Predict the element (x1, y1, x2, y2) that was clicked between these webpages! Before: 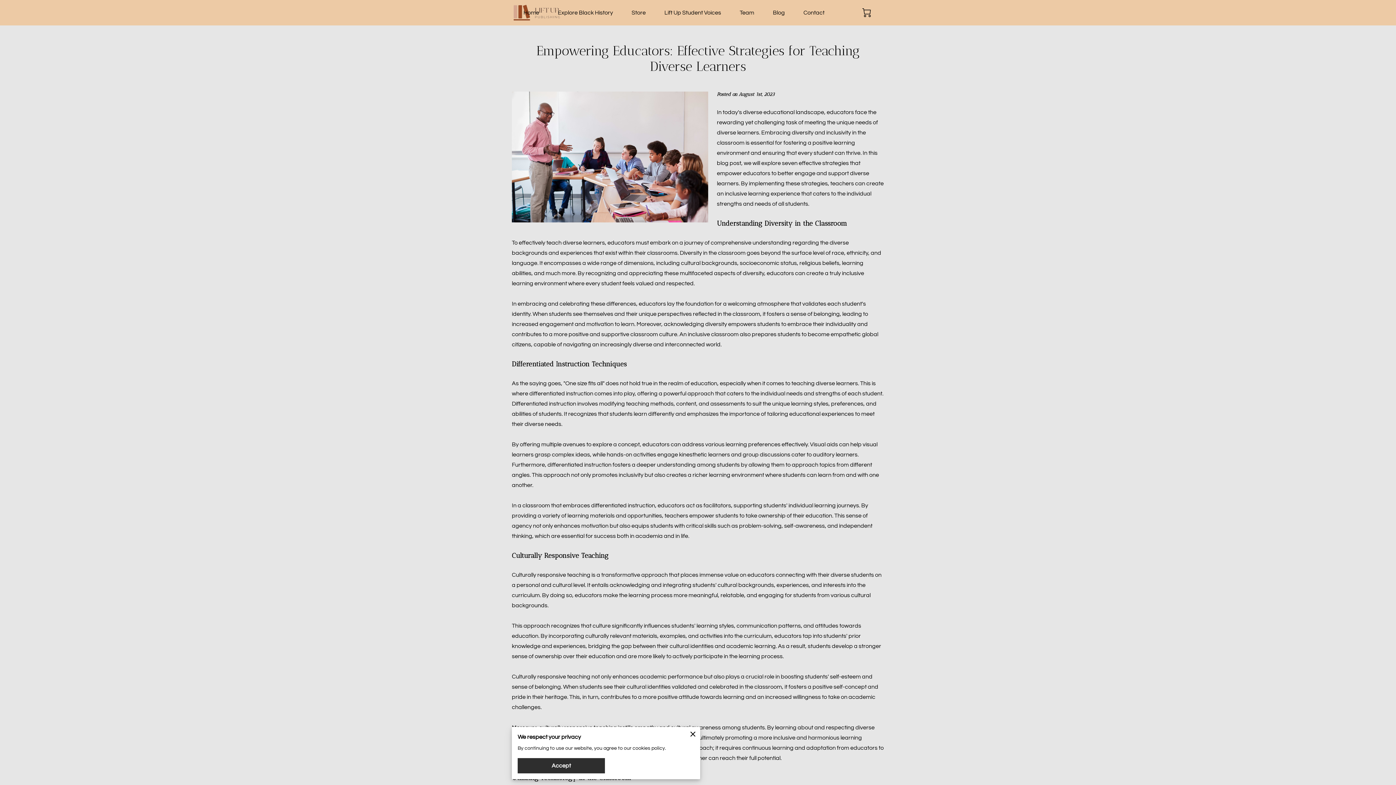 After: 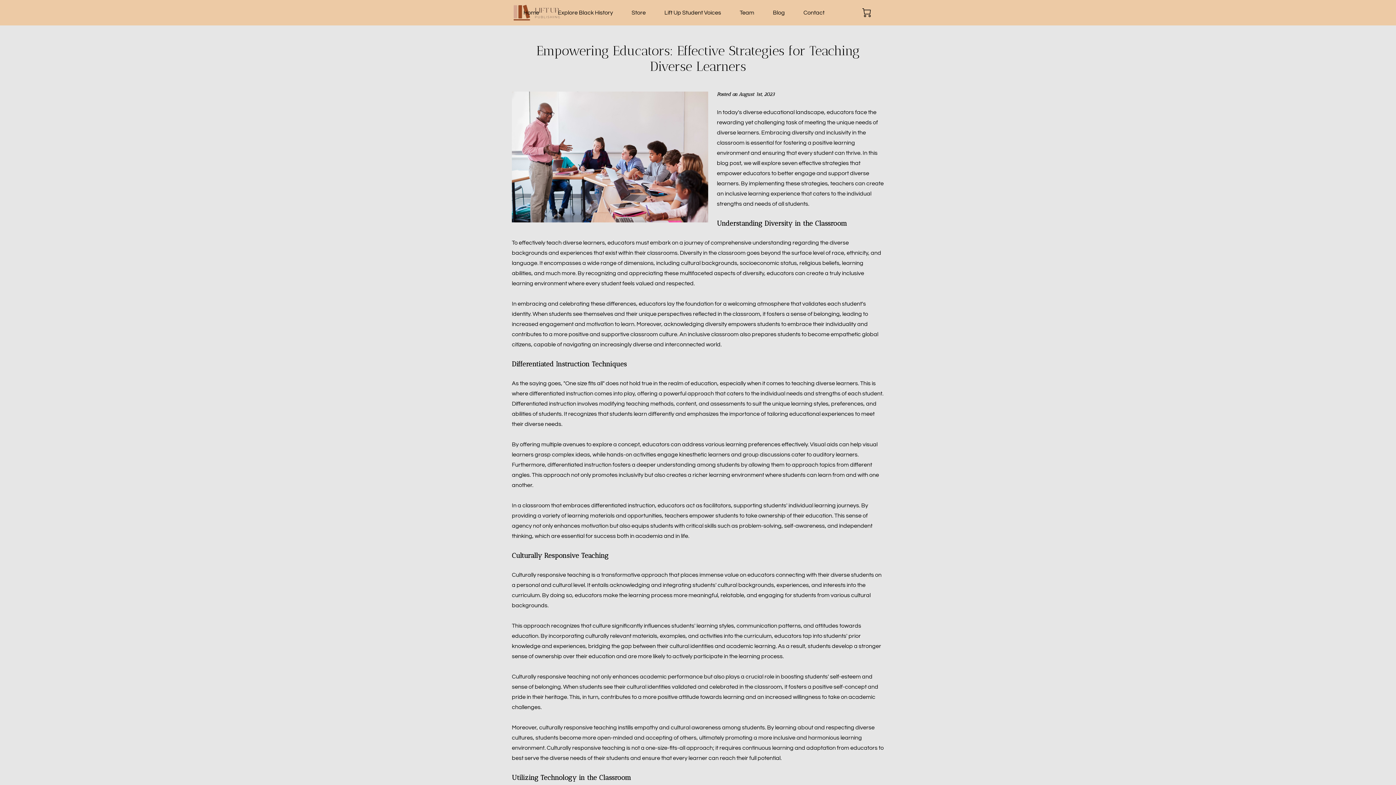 Action: label: Accept bbox: (517, 758, 605, 773)